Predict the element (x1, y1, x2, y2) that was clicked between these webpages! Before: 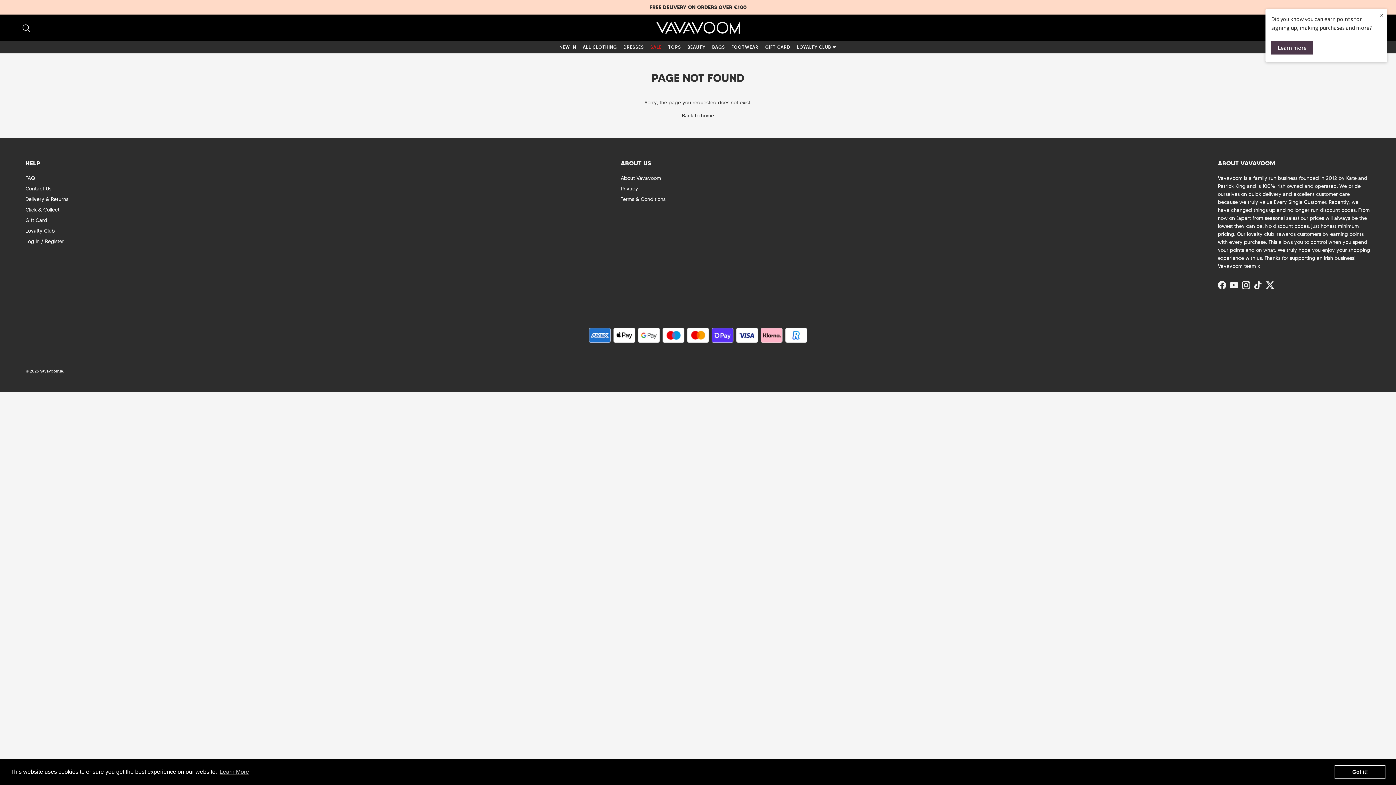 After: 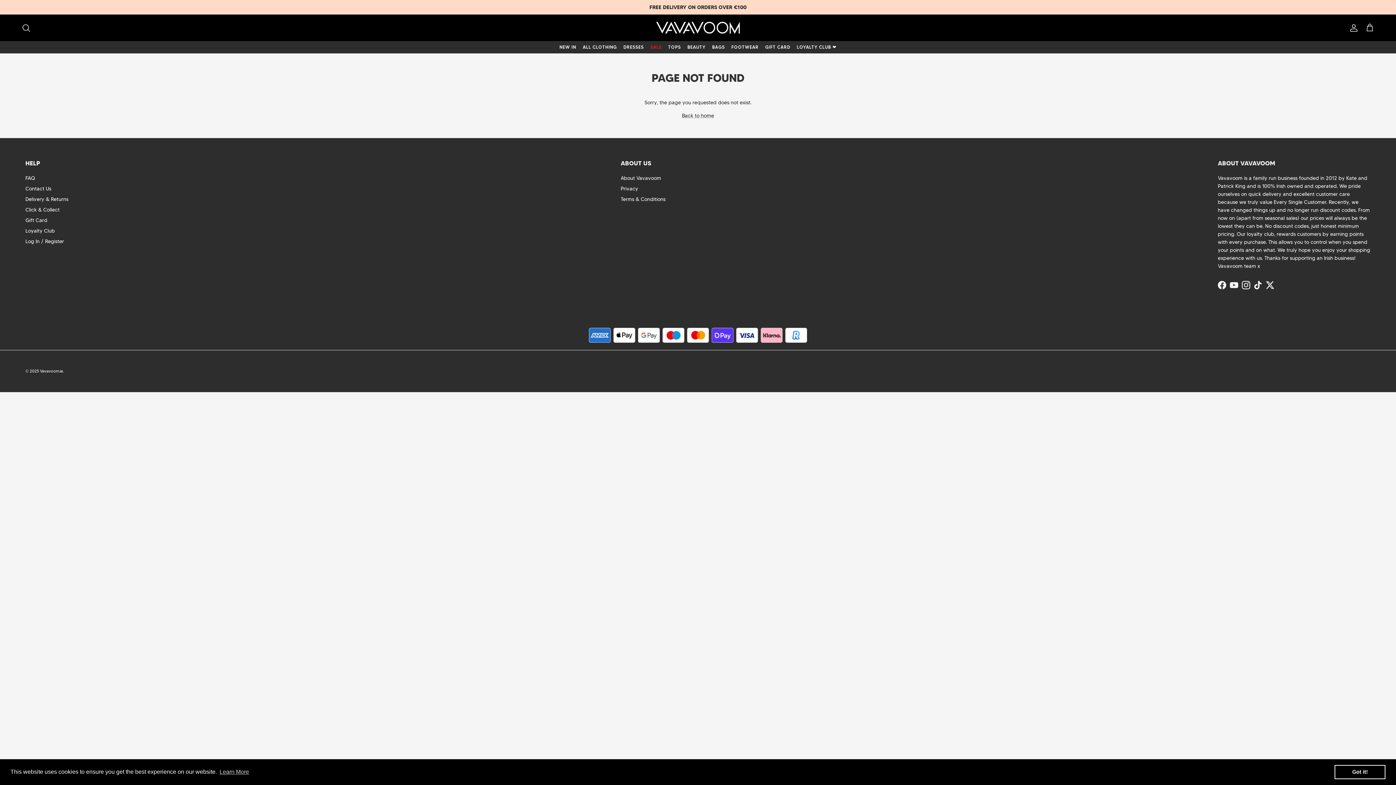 Action: bbox: (1376, 8, 1387, 21) label: ×